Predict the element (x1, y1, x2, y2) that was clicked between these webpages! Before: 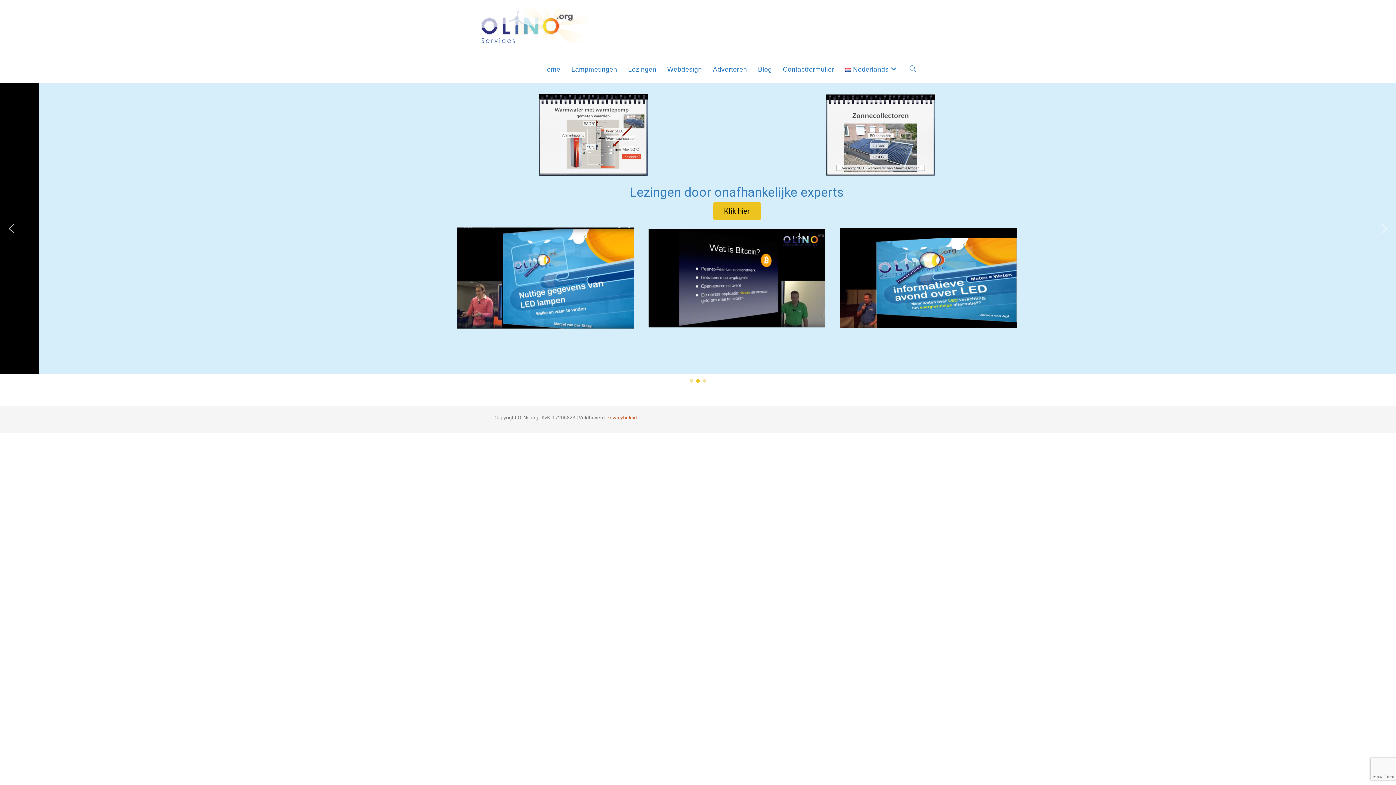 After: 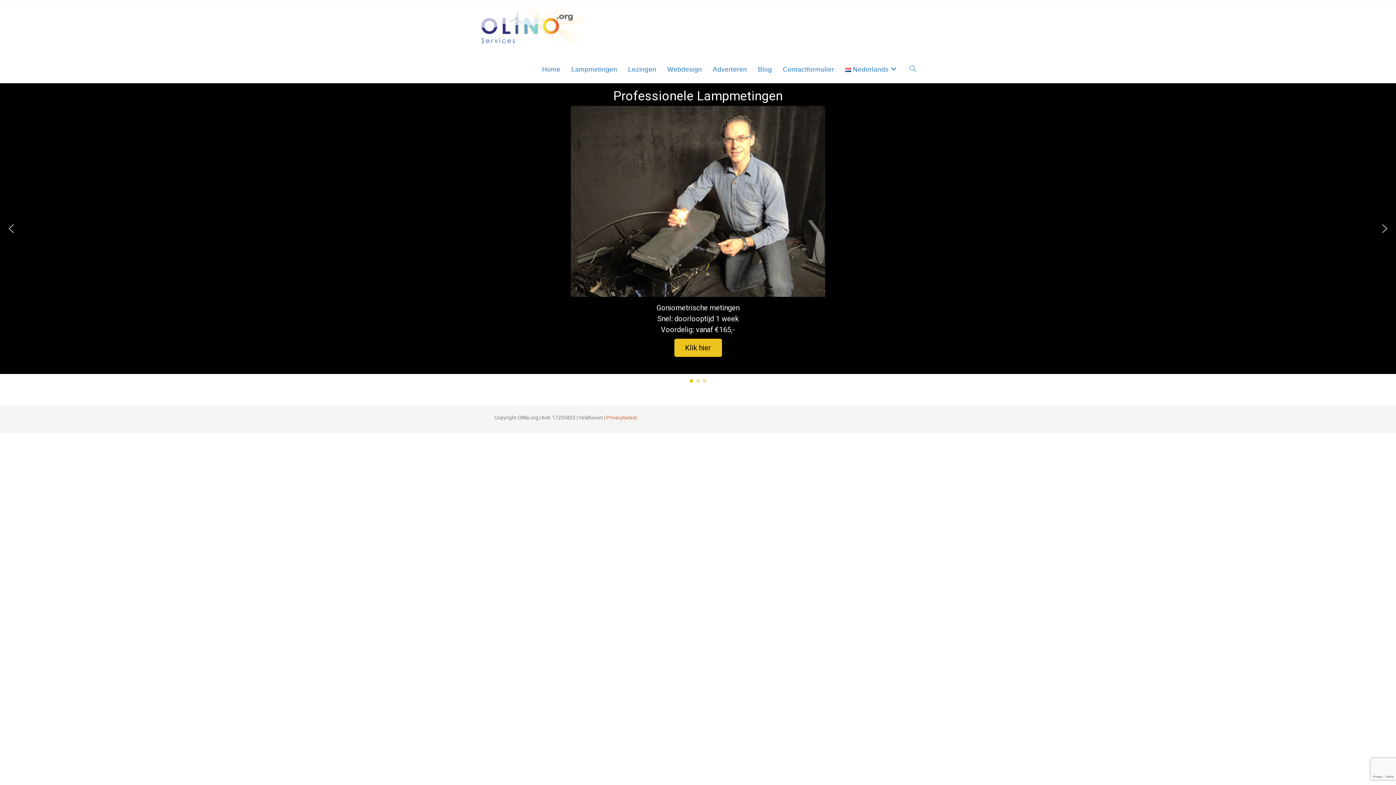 Action: bbox: (1379, 222, 1390, 234) label: next arrow